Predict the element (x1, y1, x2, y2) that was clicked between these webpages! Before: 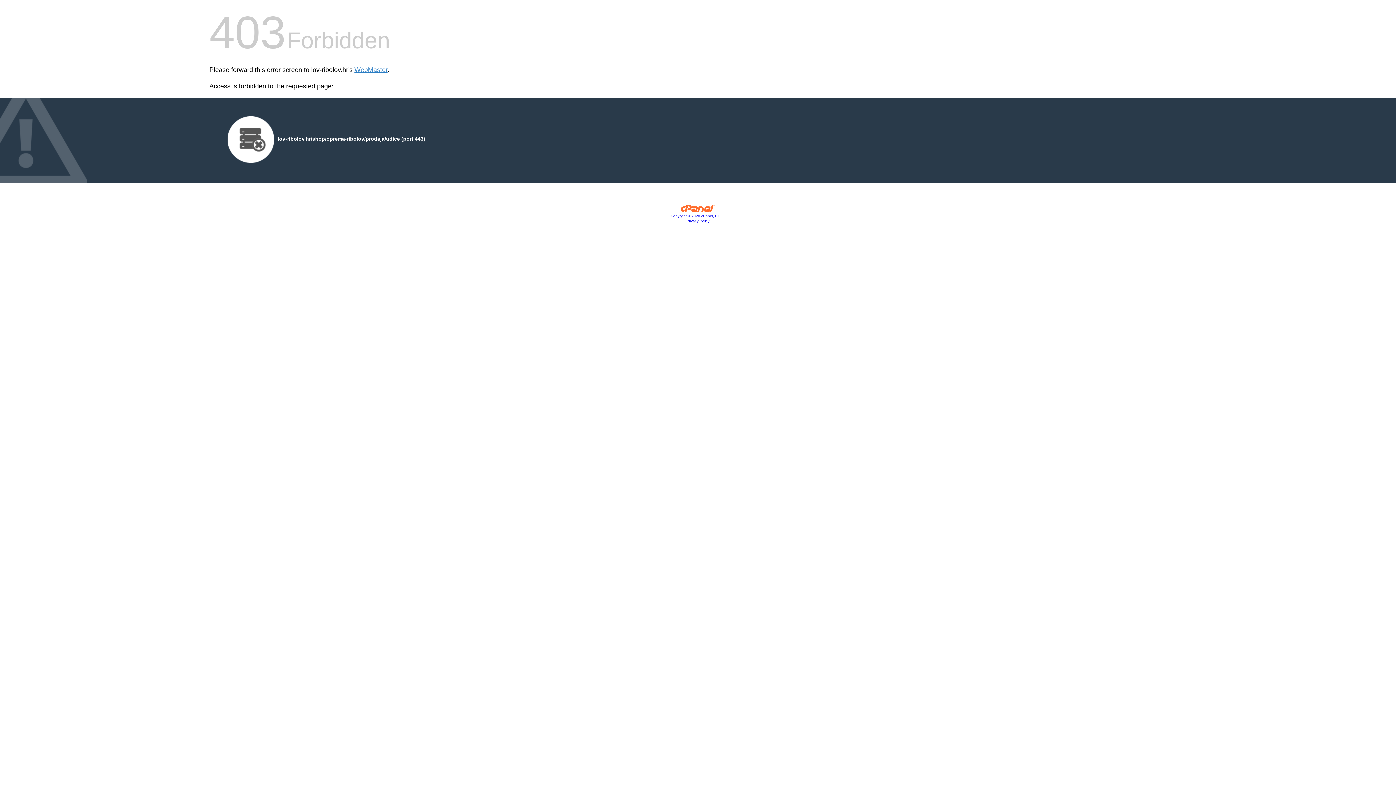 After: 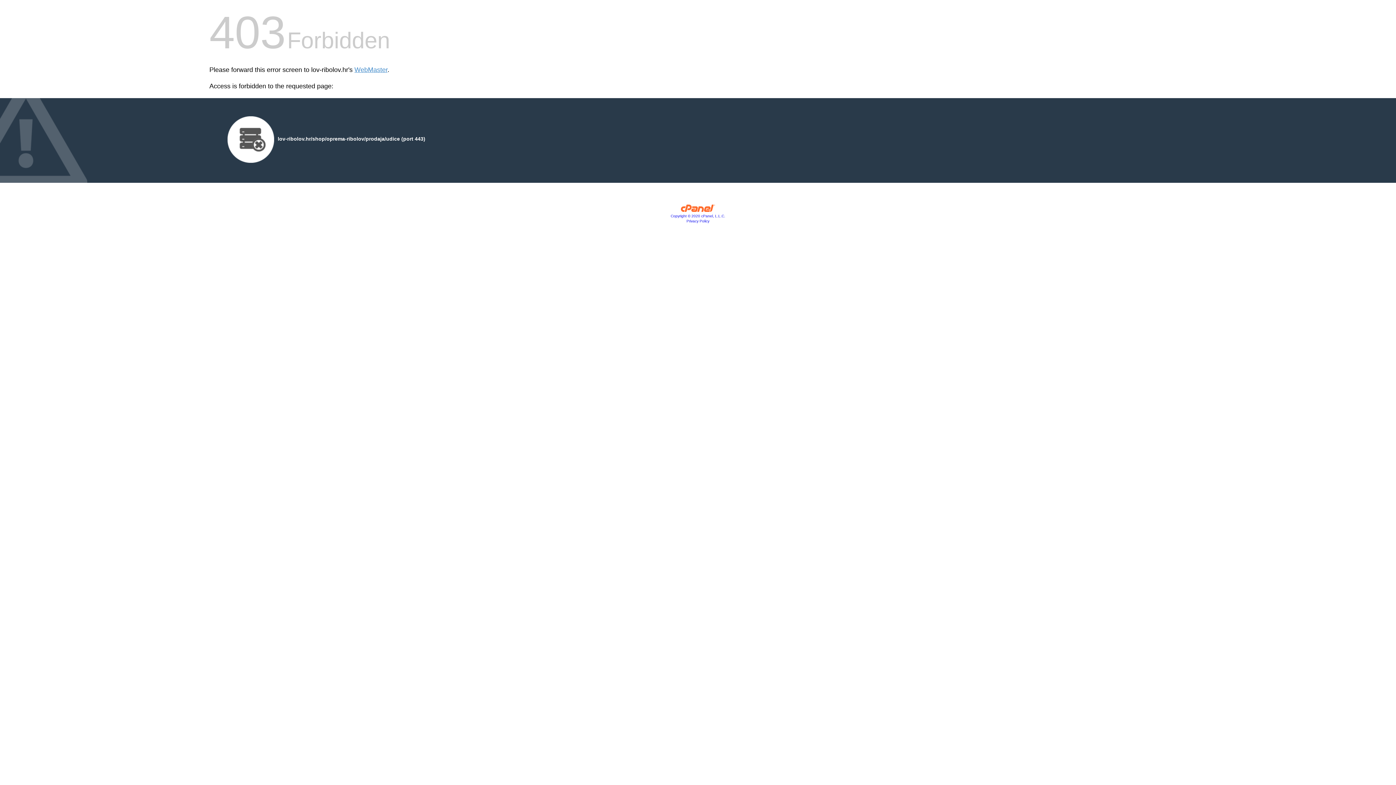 Action: label: Copyright © 2020 cPanel, L.L.C. bbox: (670, 214, 725, 218)